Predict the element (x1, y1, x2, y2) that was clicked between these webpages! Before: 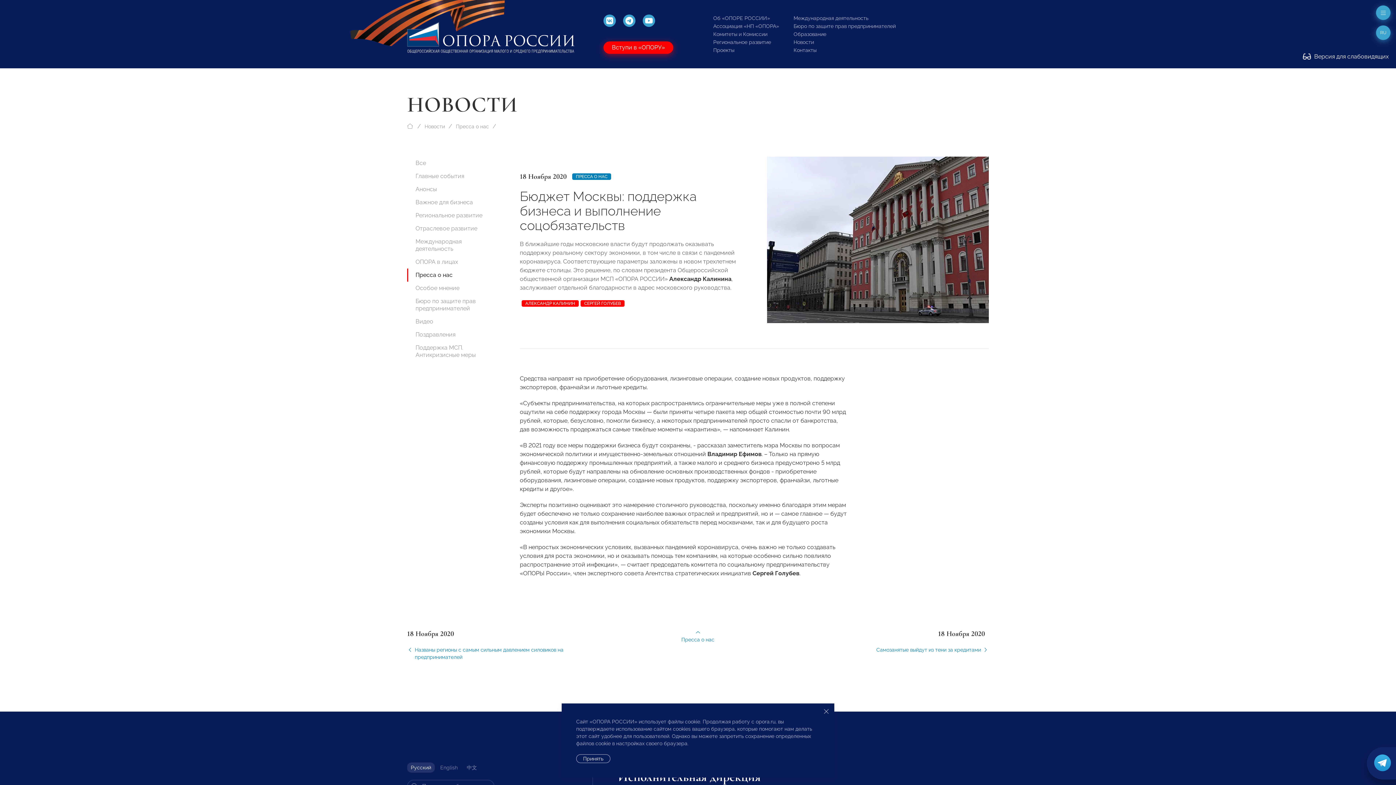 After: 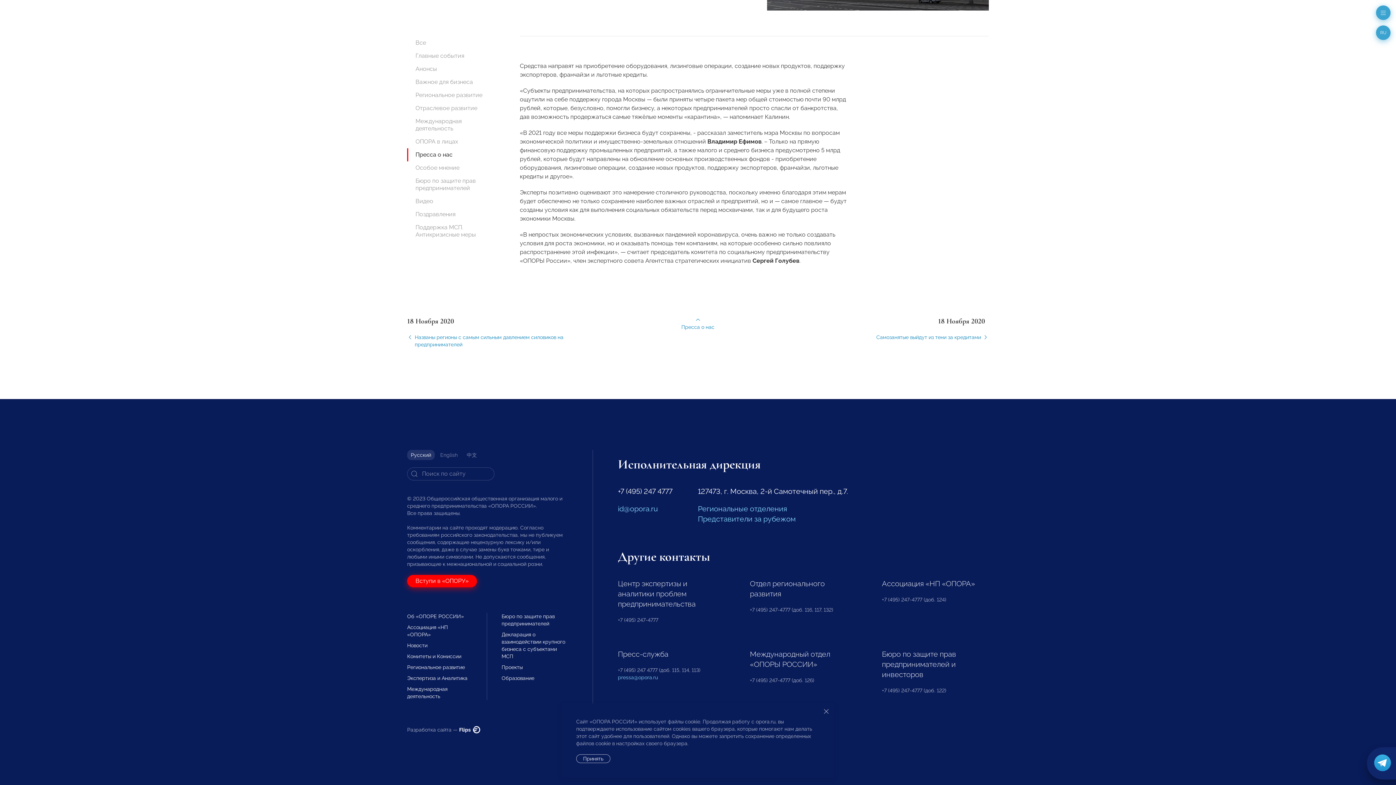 Action: bbox: (793, 47, 816, 53) label: Контакты